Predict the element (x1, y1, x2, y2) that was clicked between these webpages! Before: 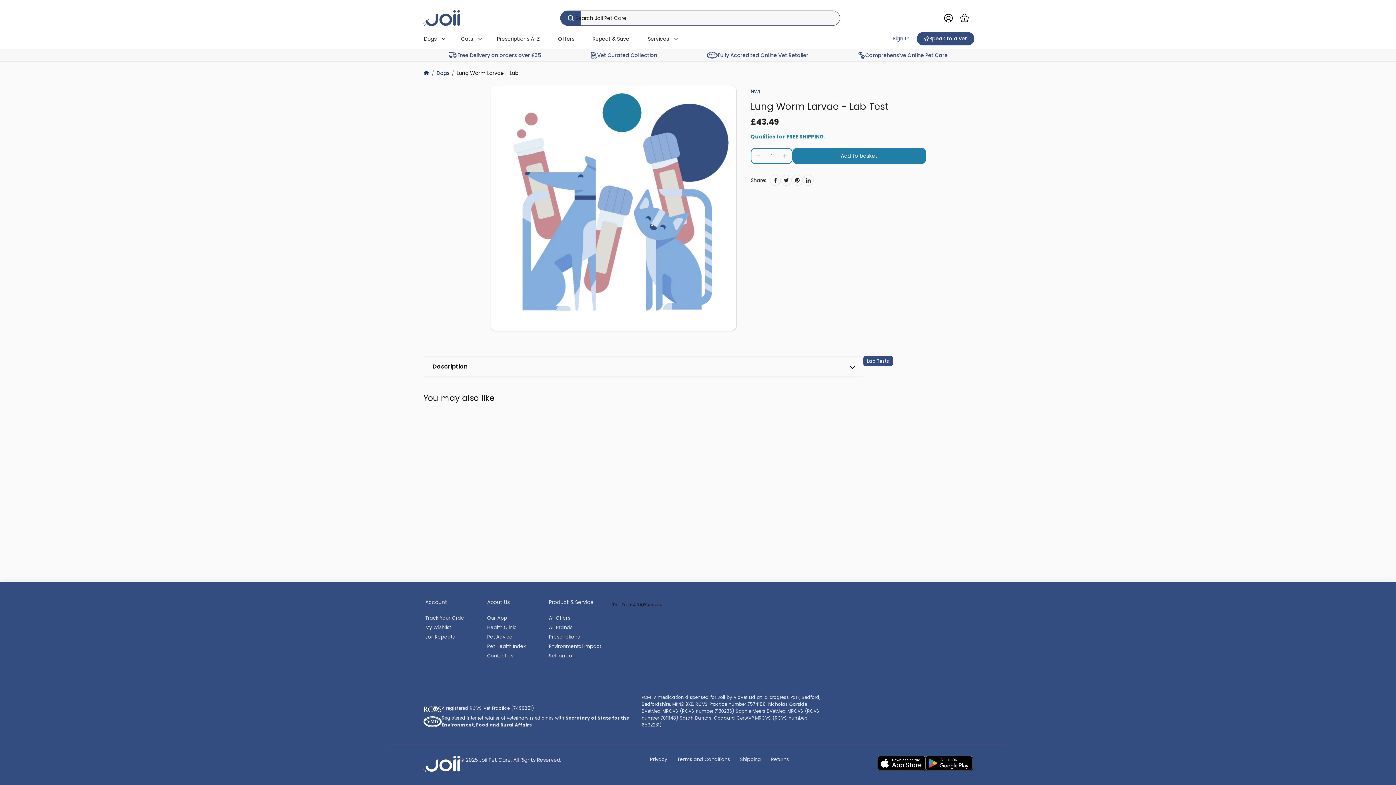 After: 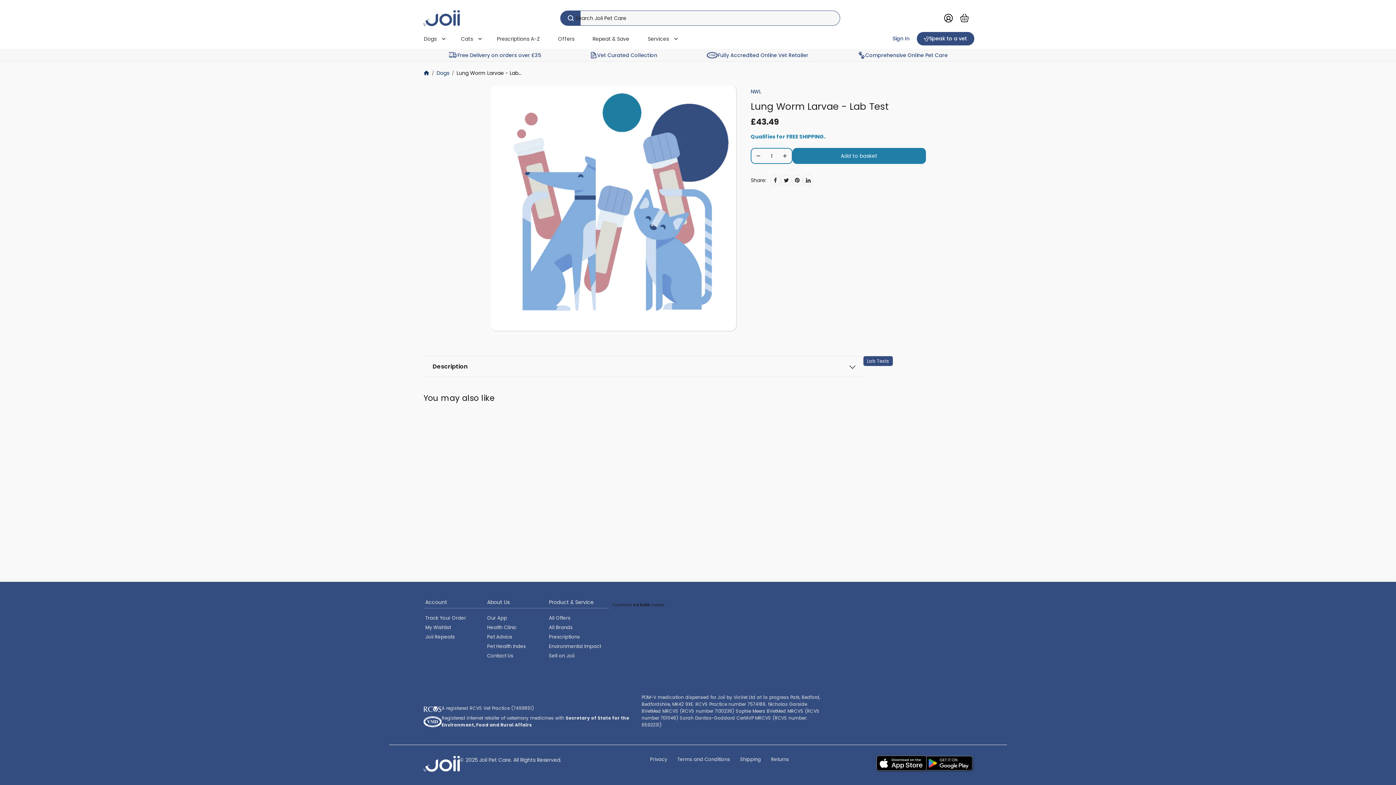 Action: bbox: (877, 756, 925, 772)